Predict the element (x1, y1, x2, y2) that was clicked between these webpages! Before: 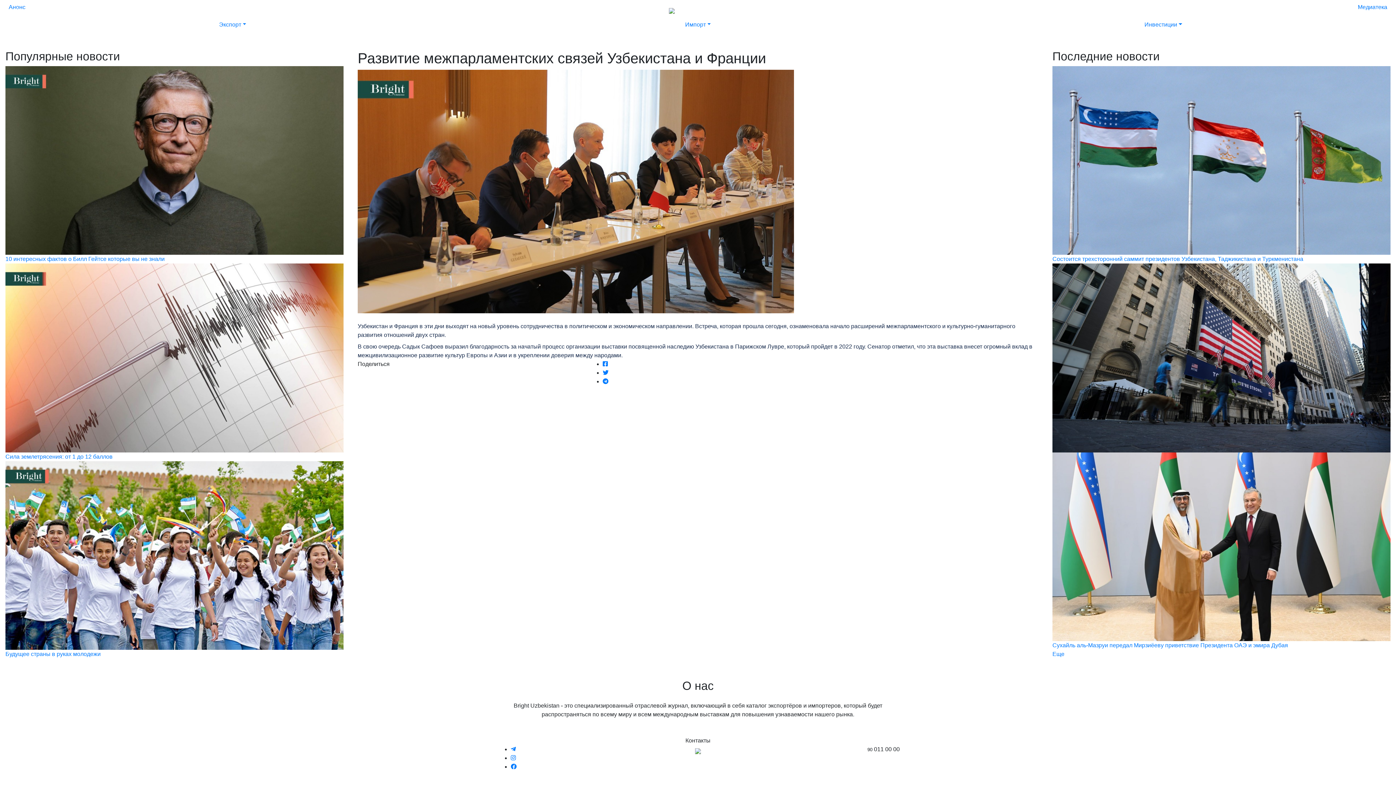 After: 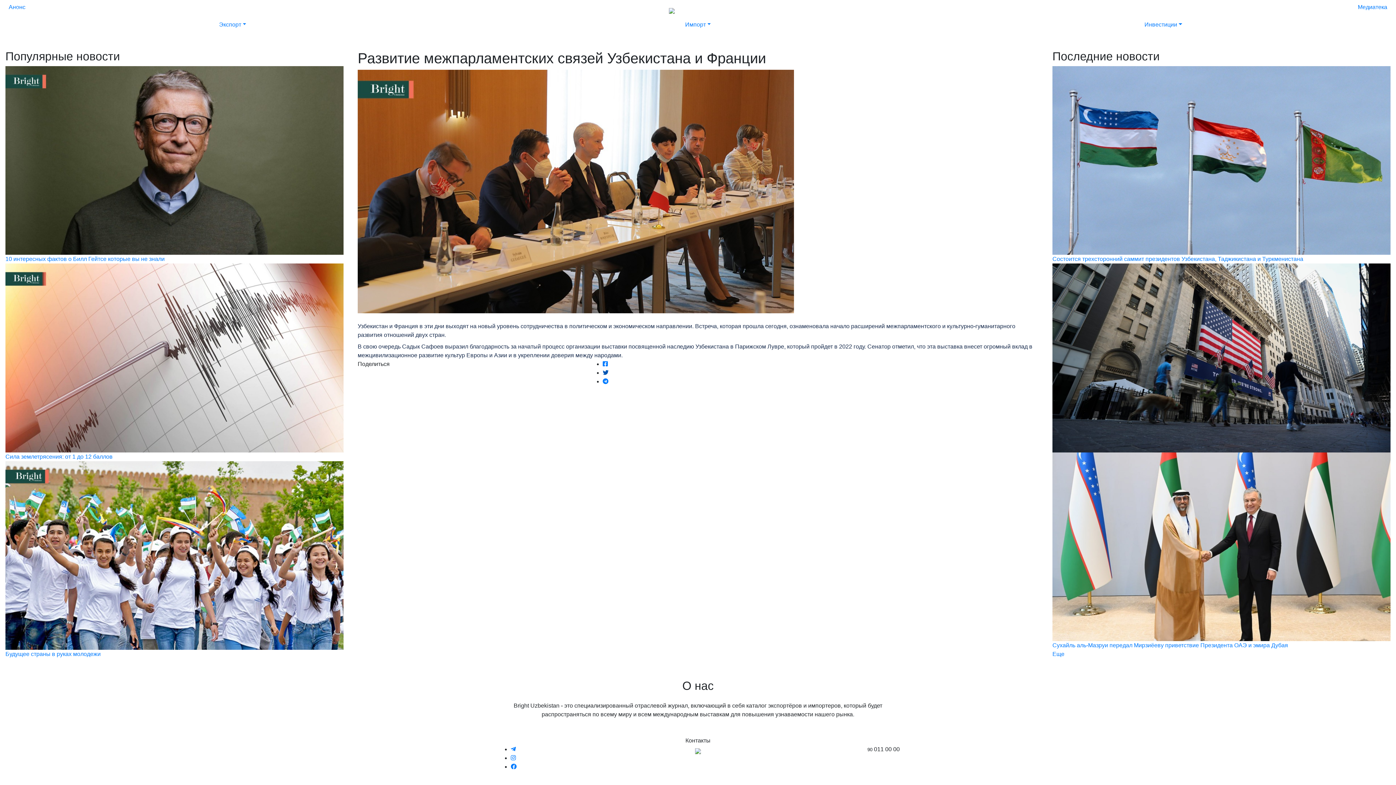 Action: bbox: (602, 369, 608, 376)